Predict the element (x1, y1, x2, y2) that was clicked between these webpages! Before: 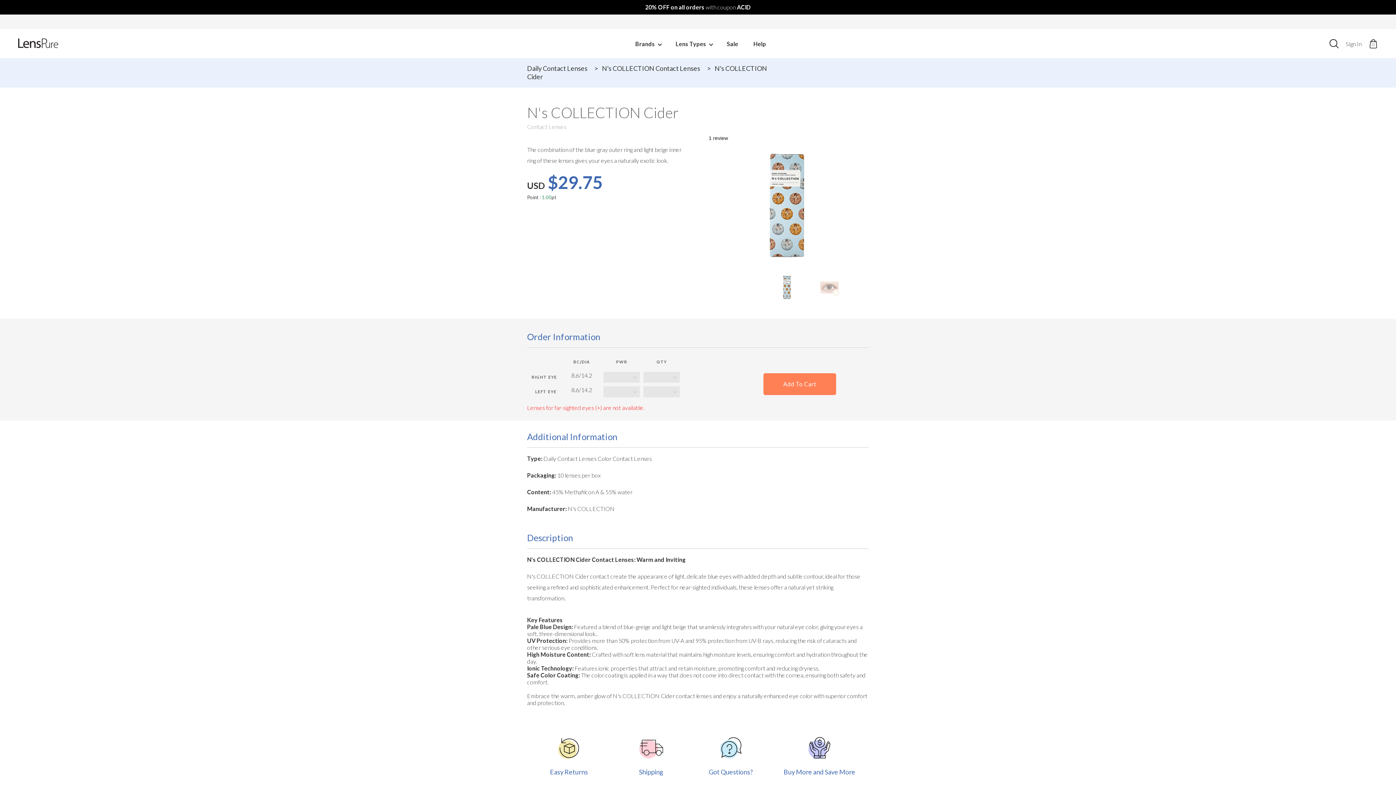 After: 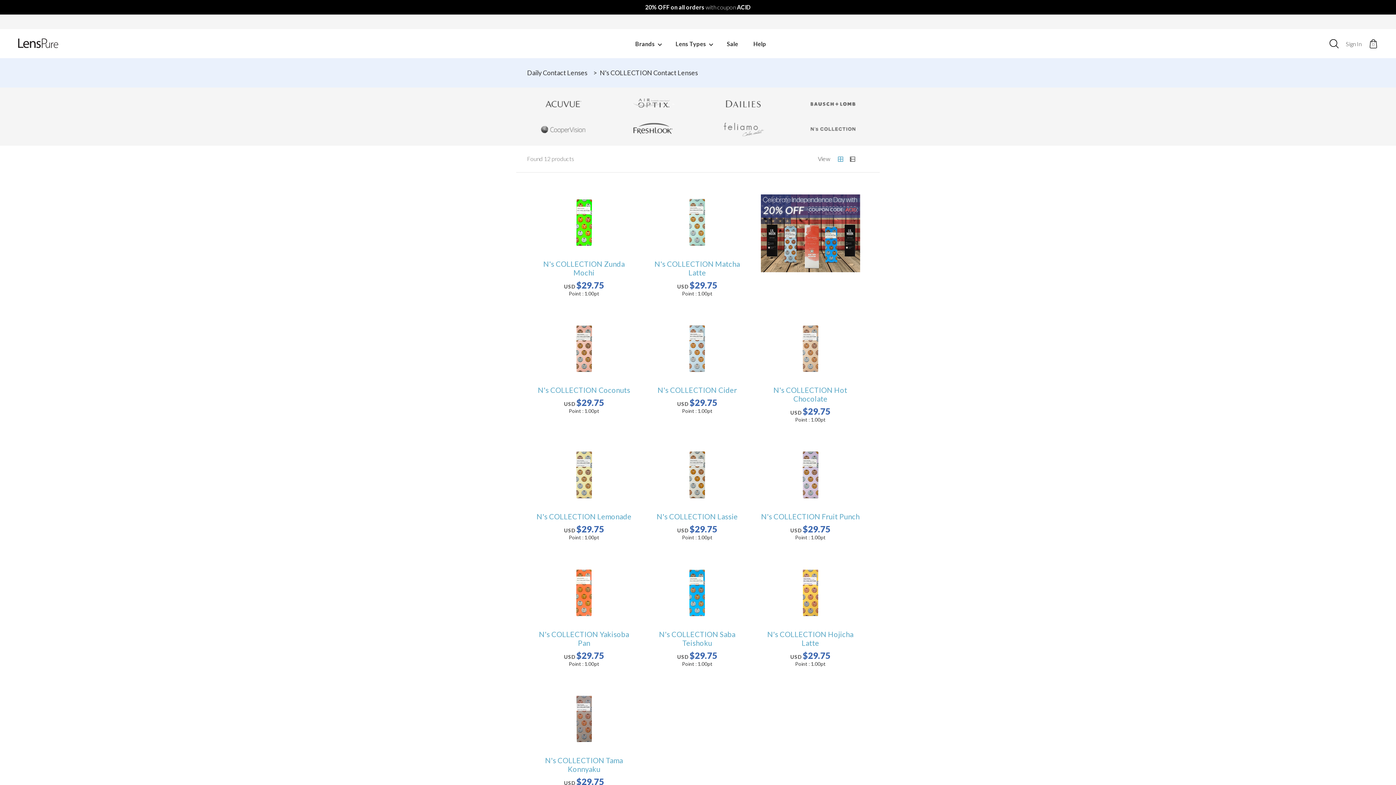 Action: label: N's COLLECTION Contact Lenses bbox: (602, 64, 700, 72)